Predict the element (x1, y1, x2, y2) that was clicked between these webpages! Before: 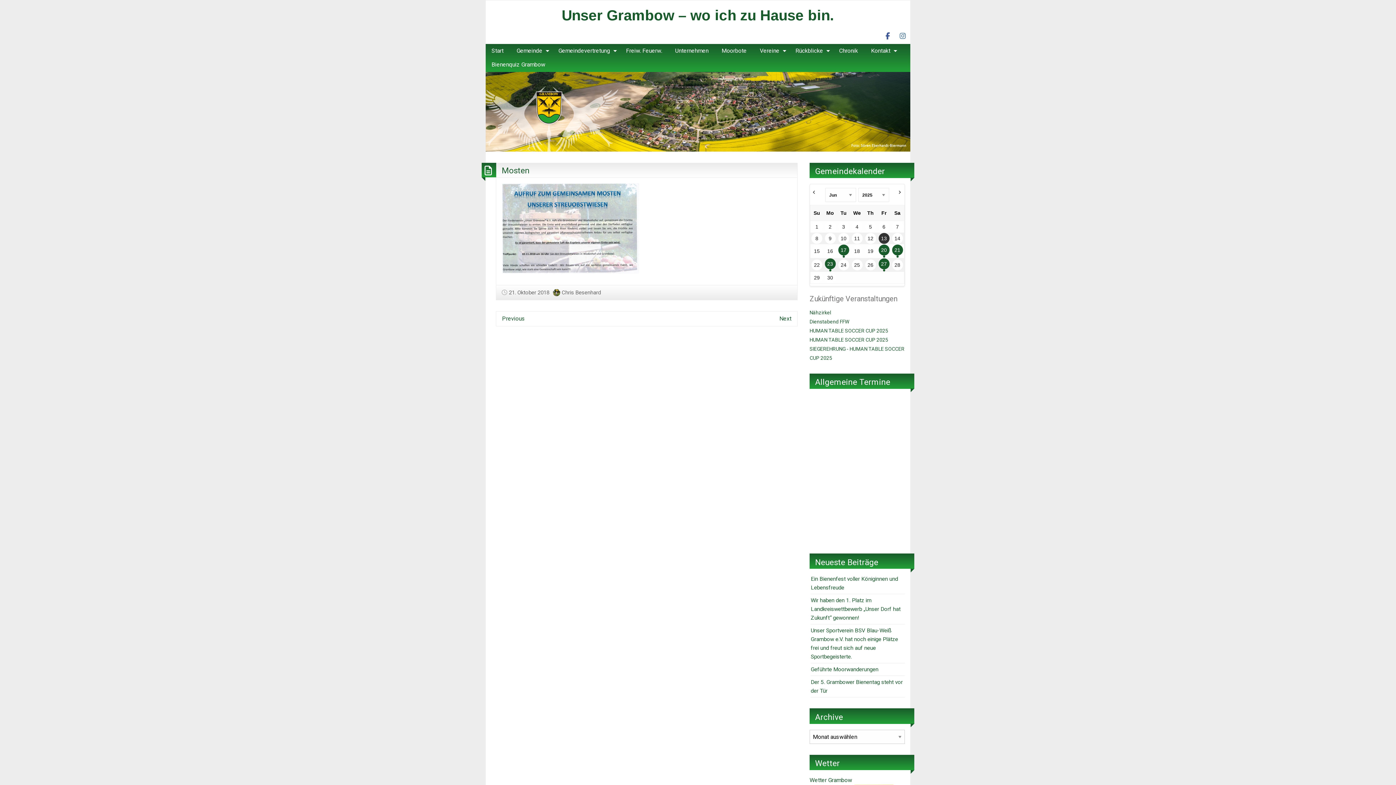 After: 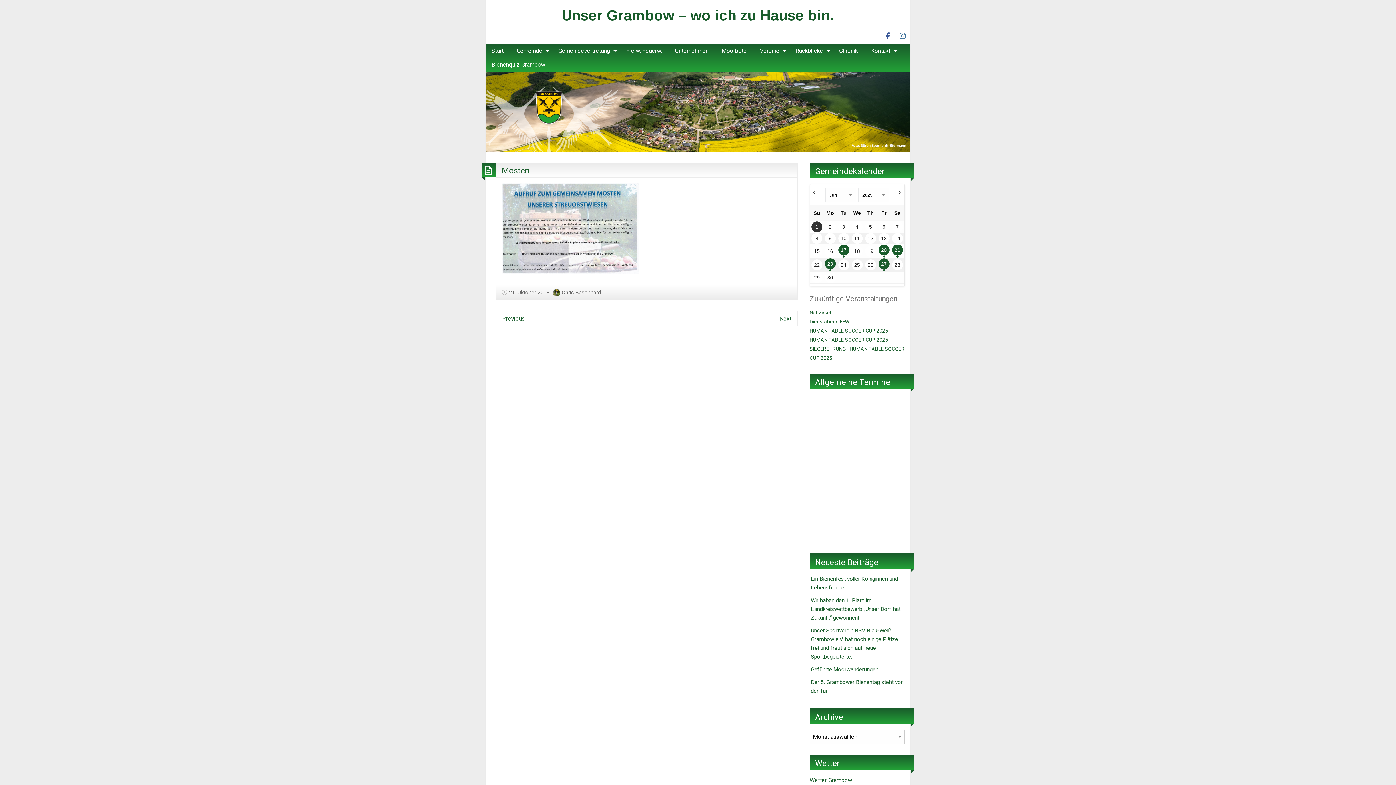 Action: bbox: (811, 221, 822, 232) label: 1